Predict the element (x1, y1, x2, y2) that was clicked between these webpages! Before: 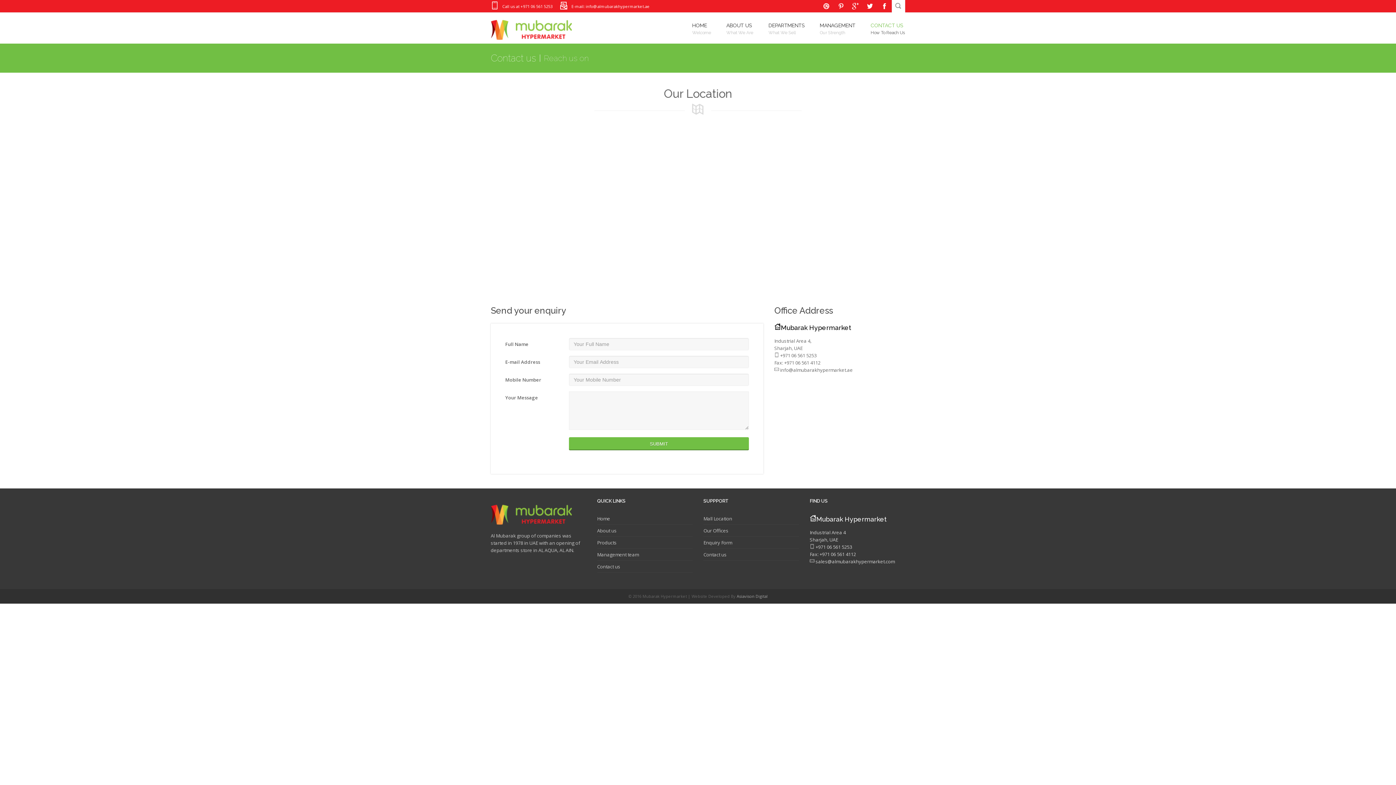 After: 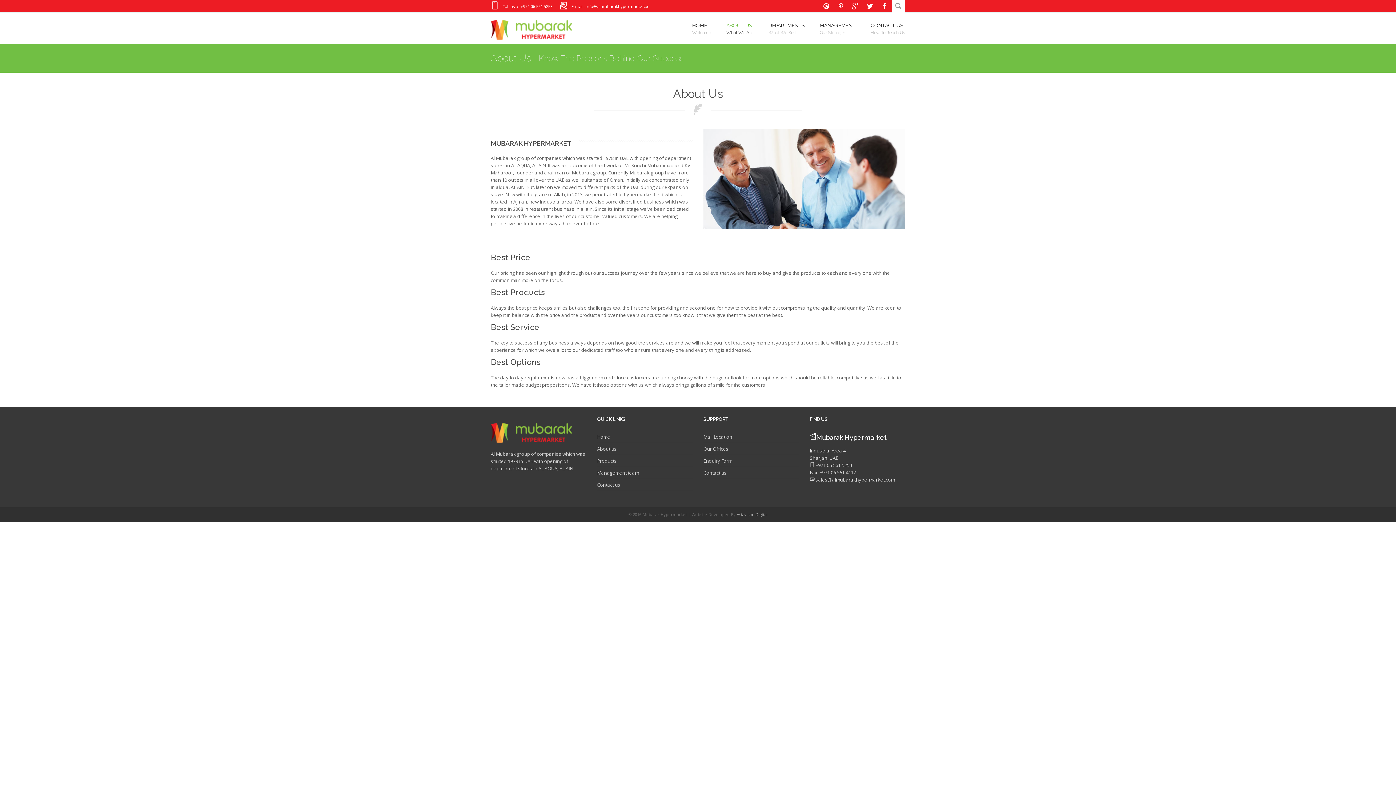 Action: bbox: (726, 12, 757, 41) label: ABOUT US
What We Are